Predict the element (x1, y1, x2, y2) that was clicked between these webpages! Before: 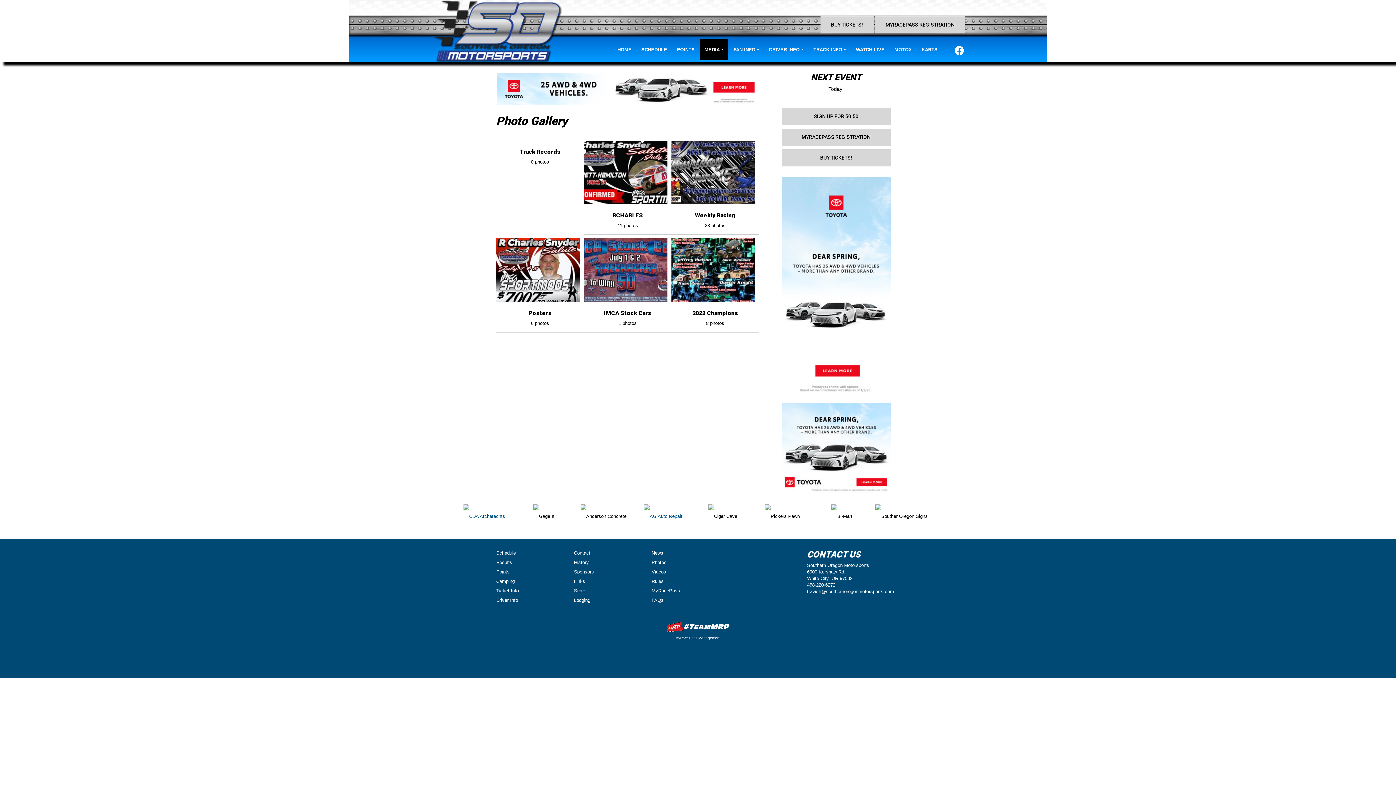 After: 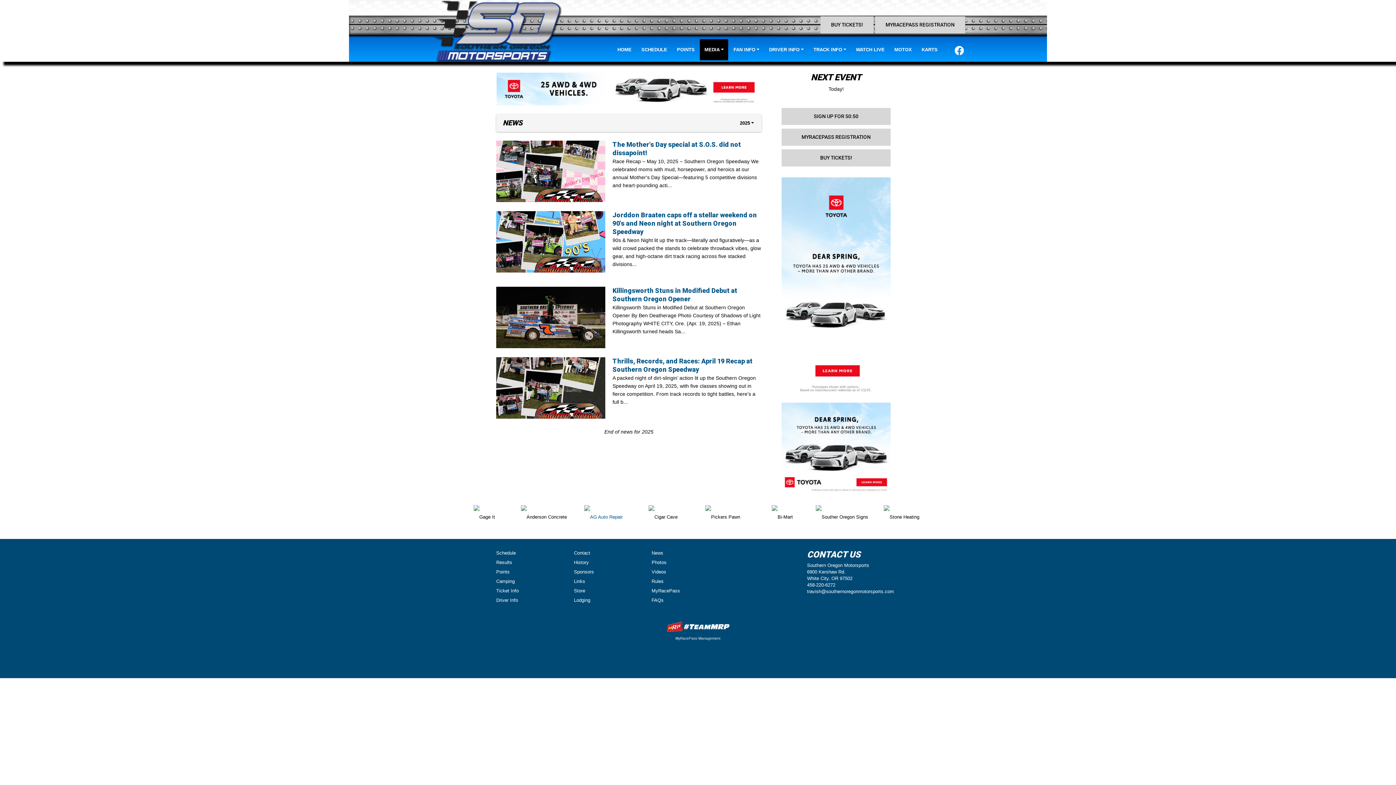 Action: bbox: (651, 550, 663, 556) label: News